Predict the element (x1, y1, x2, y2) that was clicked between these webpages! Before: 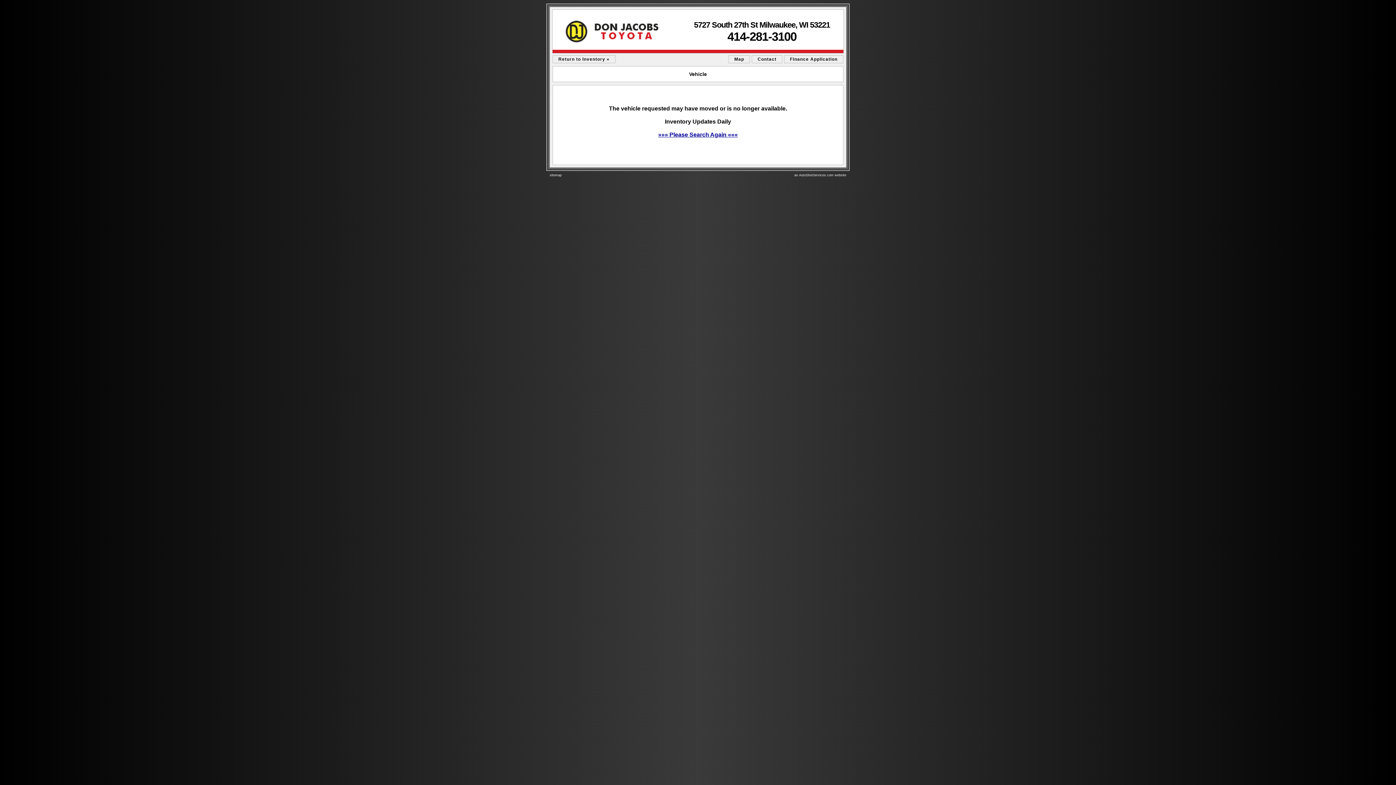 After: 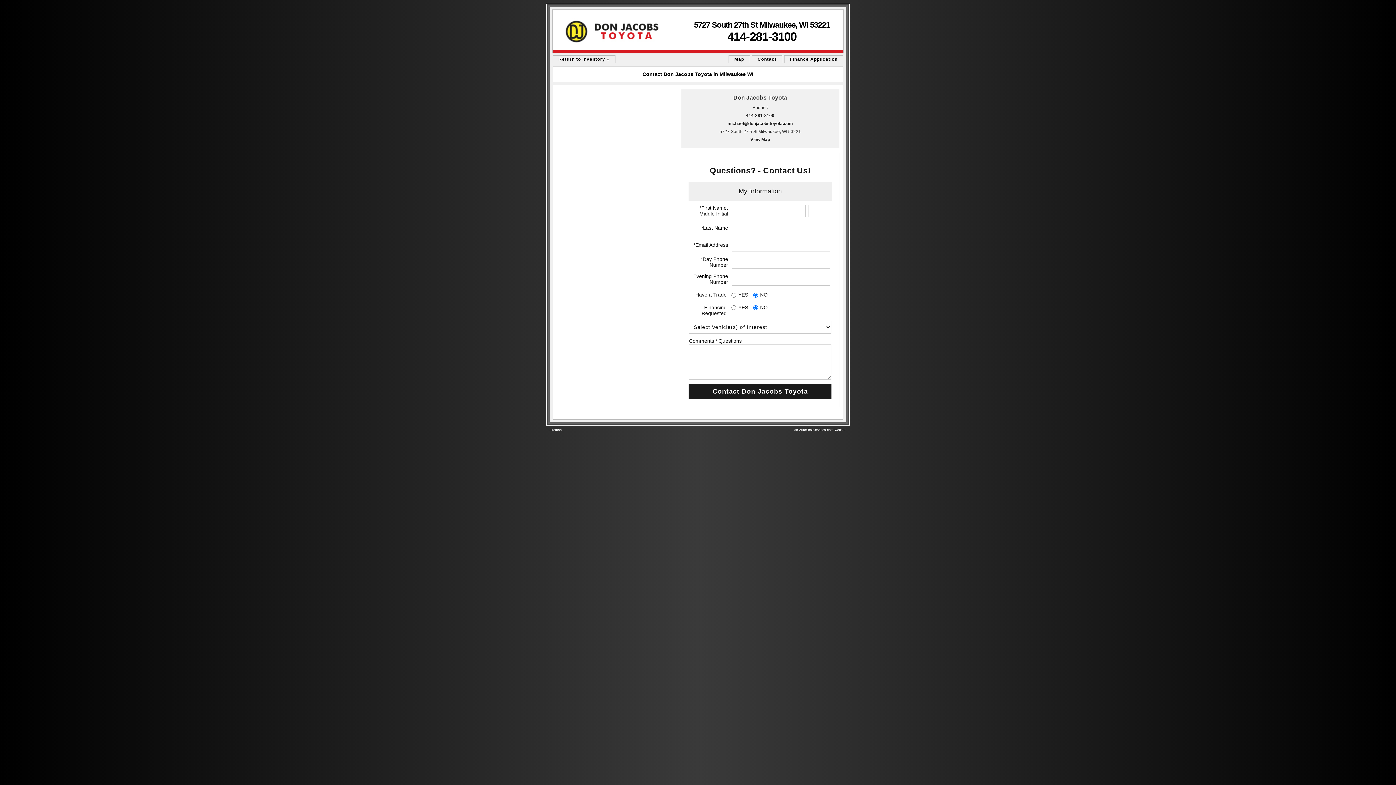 Action: bbox: (757, 56, 776, 61) label: Contact